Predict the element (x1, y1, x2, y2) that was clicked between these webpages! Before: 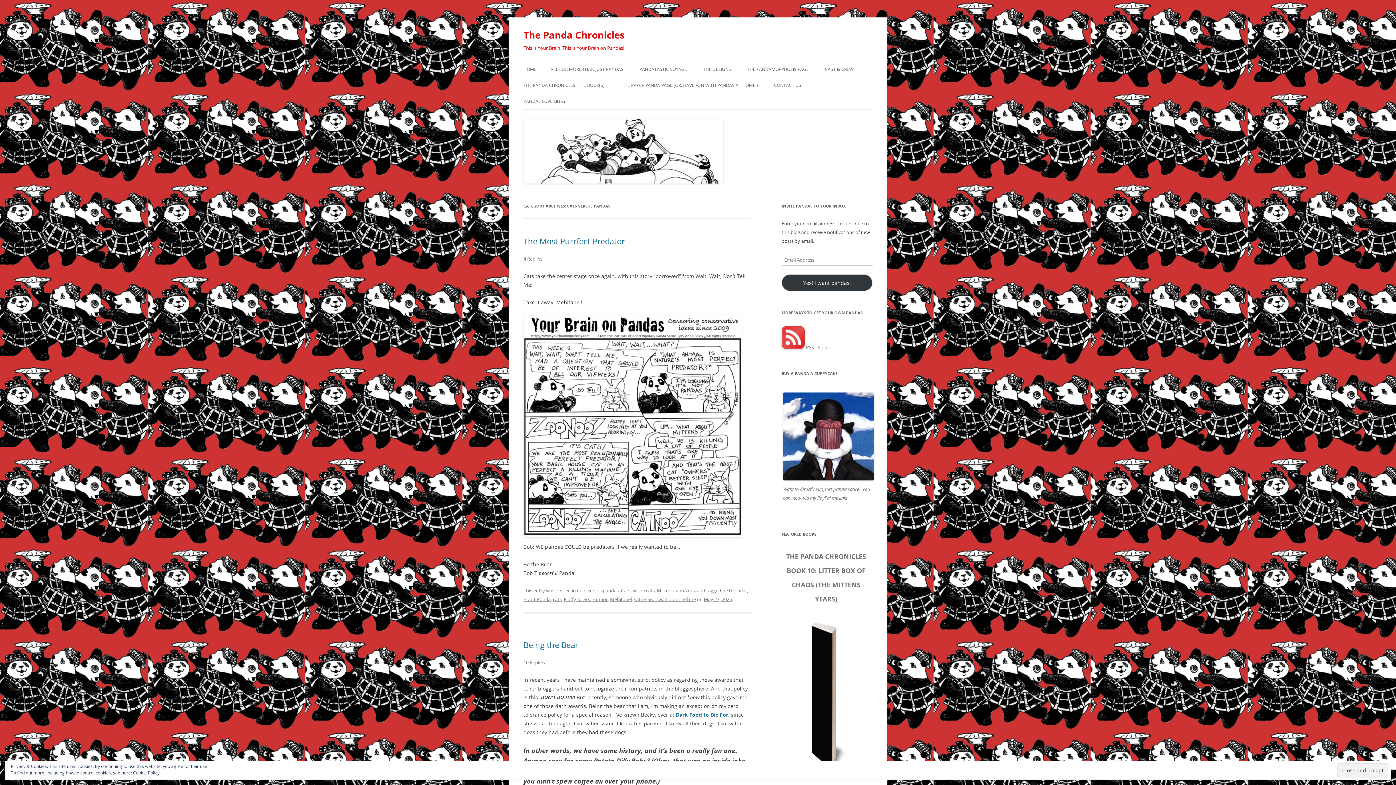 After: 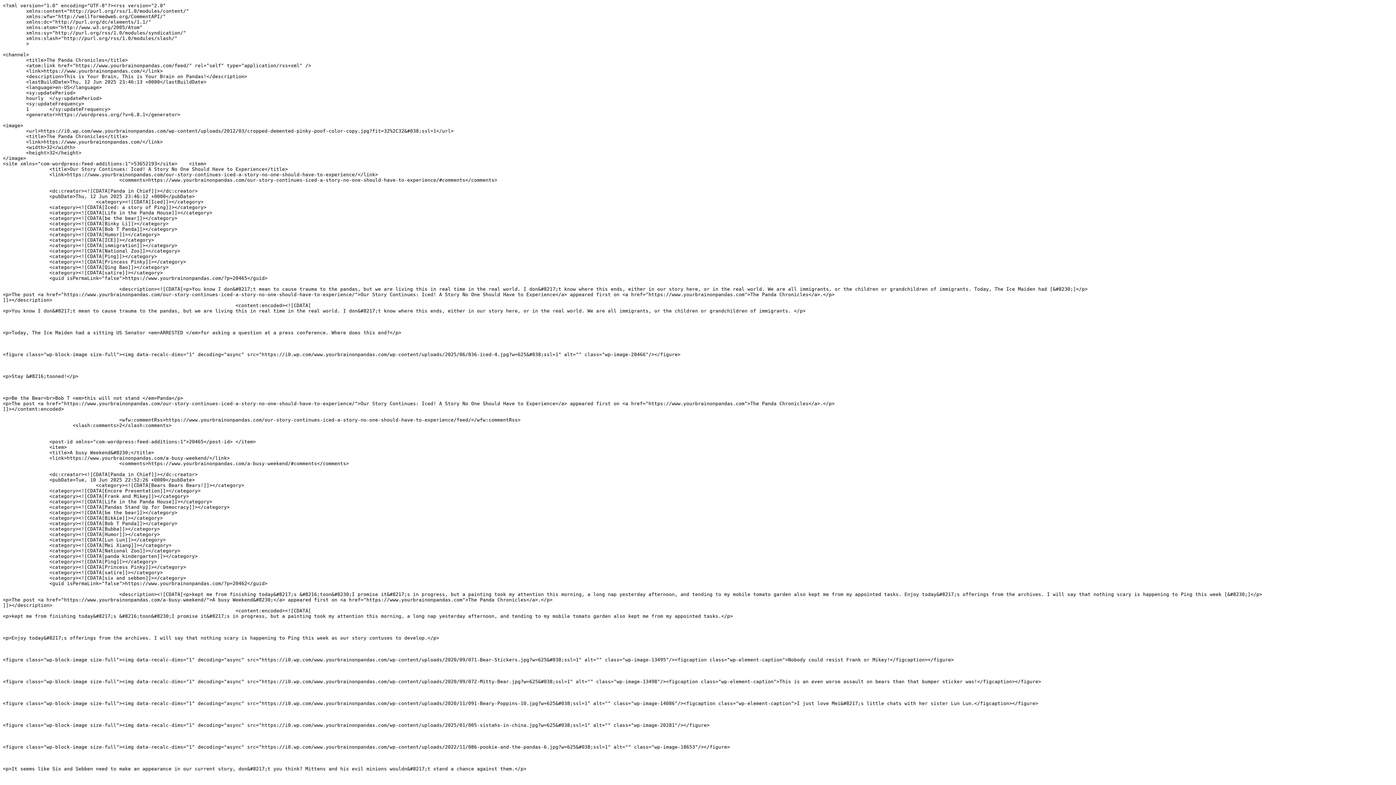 Action: label:  RSS - Posts bbox: (781, 344, 829, 350)